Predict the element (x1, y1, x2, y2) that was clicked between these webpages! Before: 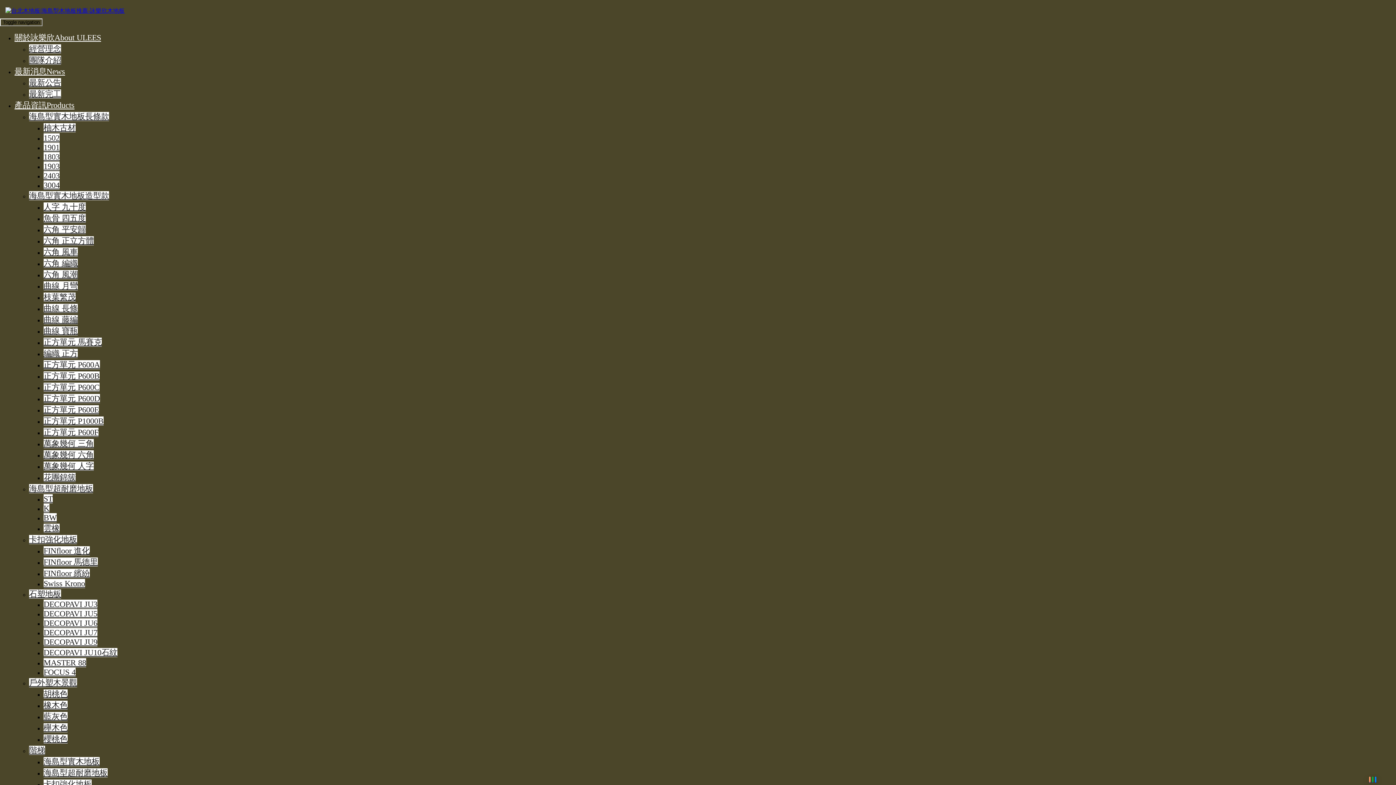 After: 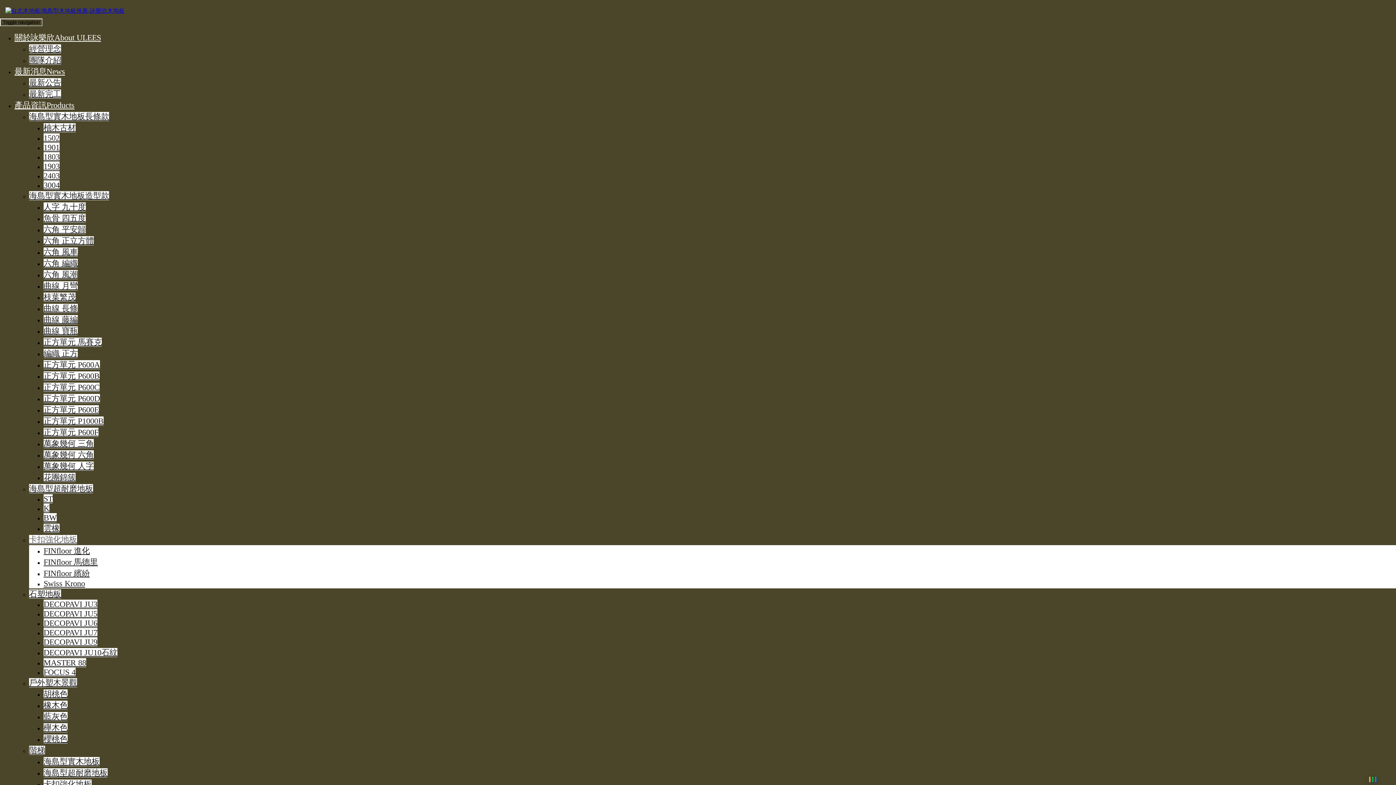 Action: label: 卡扣強化地板 bbox: (29, 535, 77, 544)